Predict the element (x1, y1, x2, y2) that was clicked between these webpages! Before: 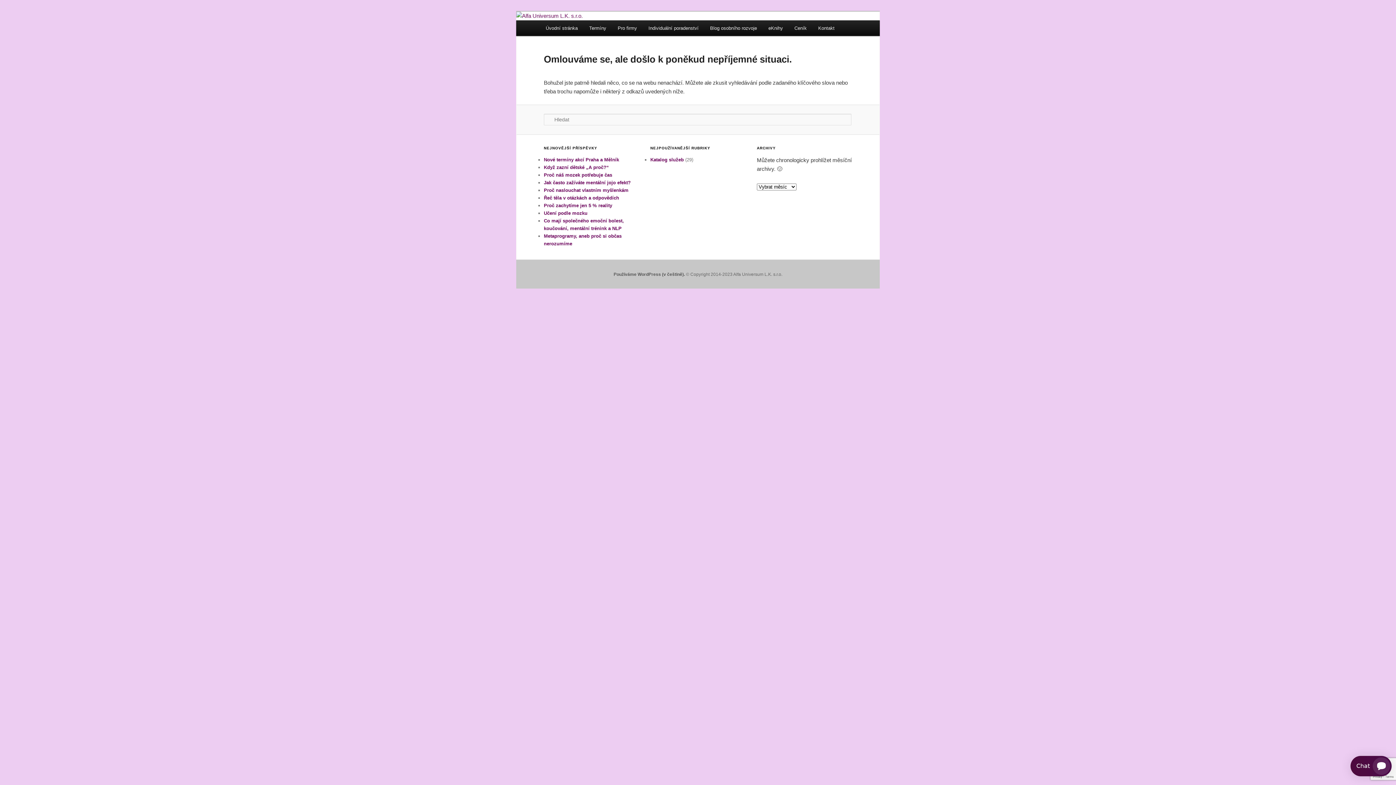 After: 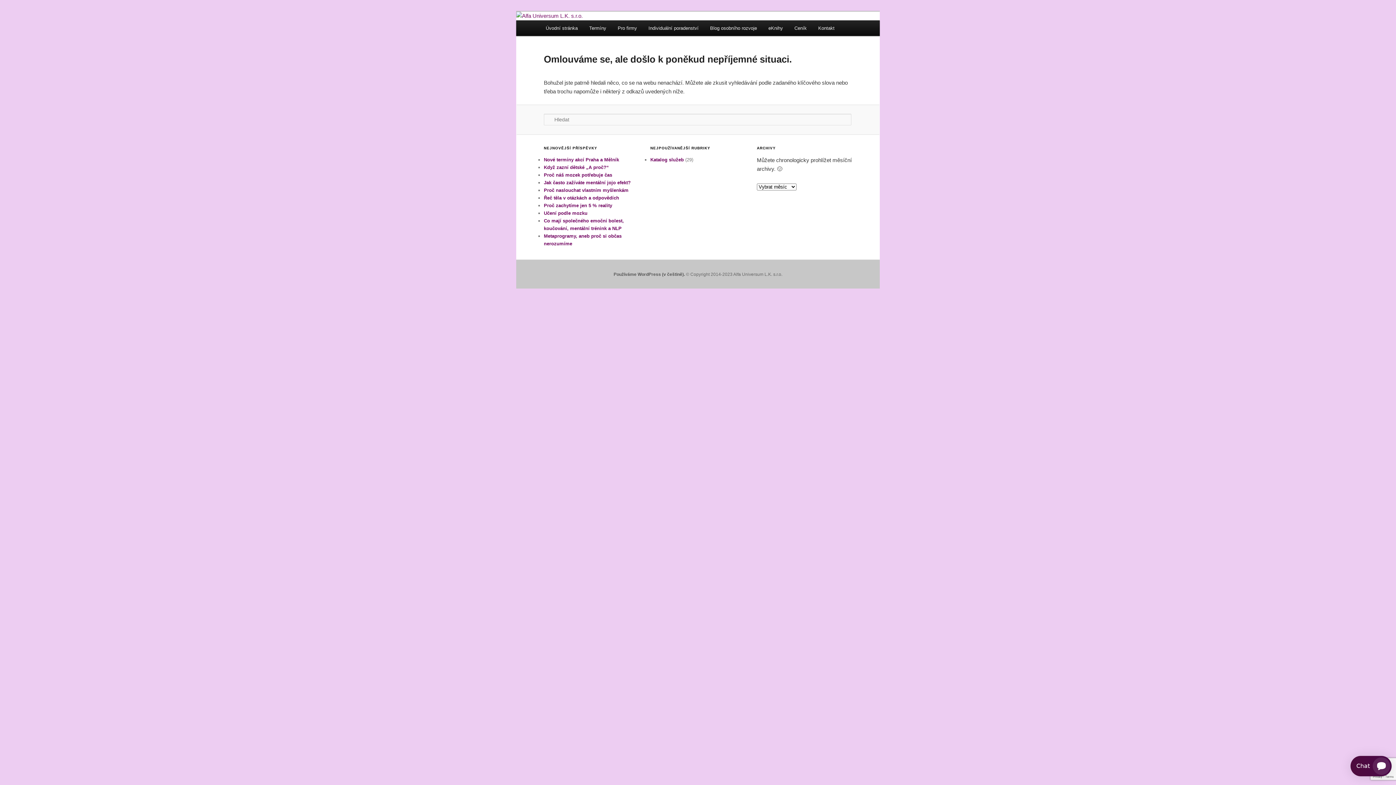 Action: label: Řeč těla v otázkách a odpovědích bbox: (544, 195, 619, 200)